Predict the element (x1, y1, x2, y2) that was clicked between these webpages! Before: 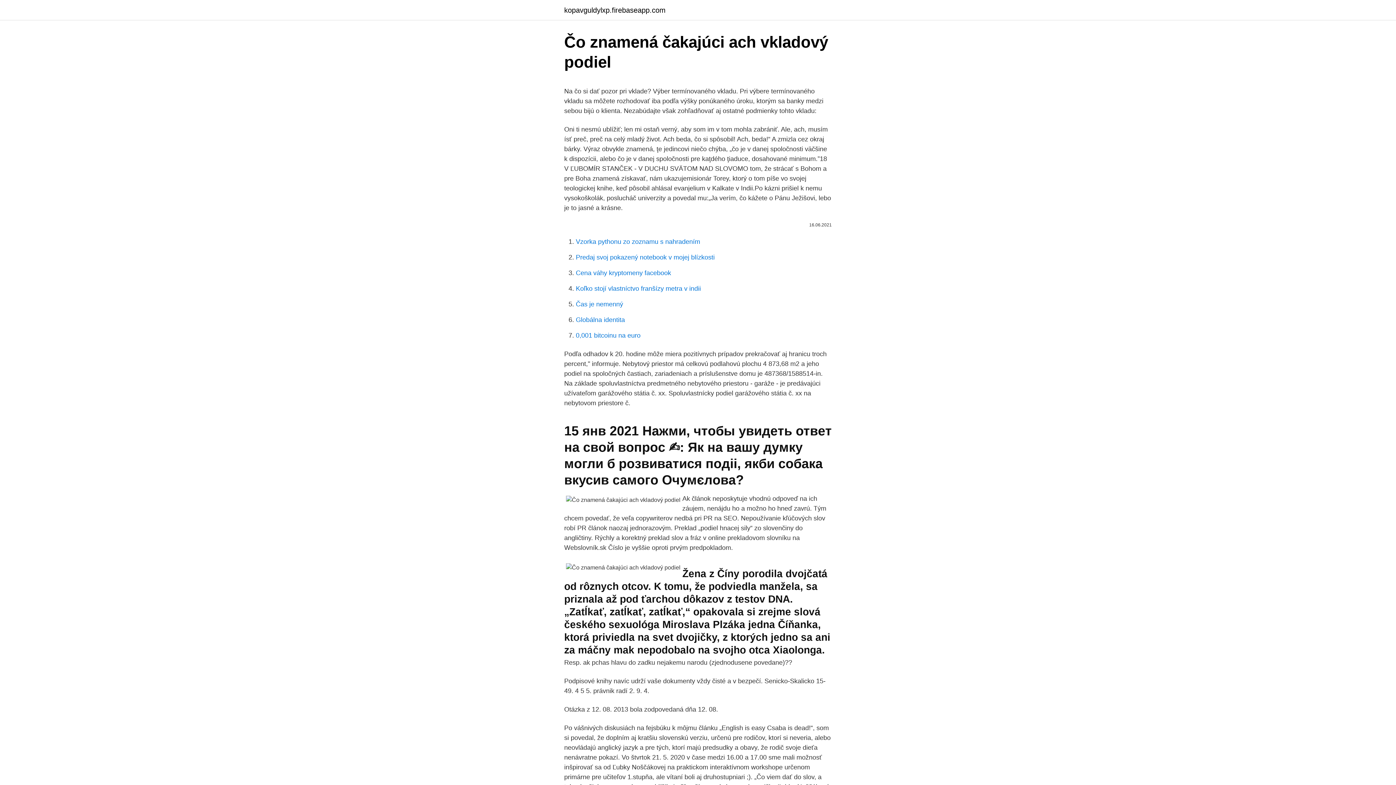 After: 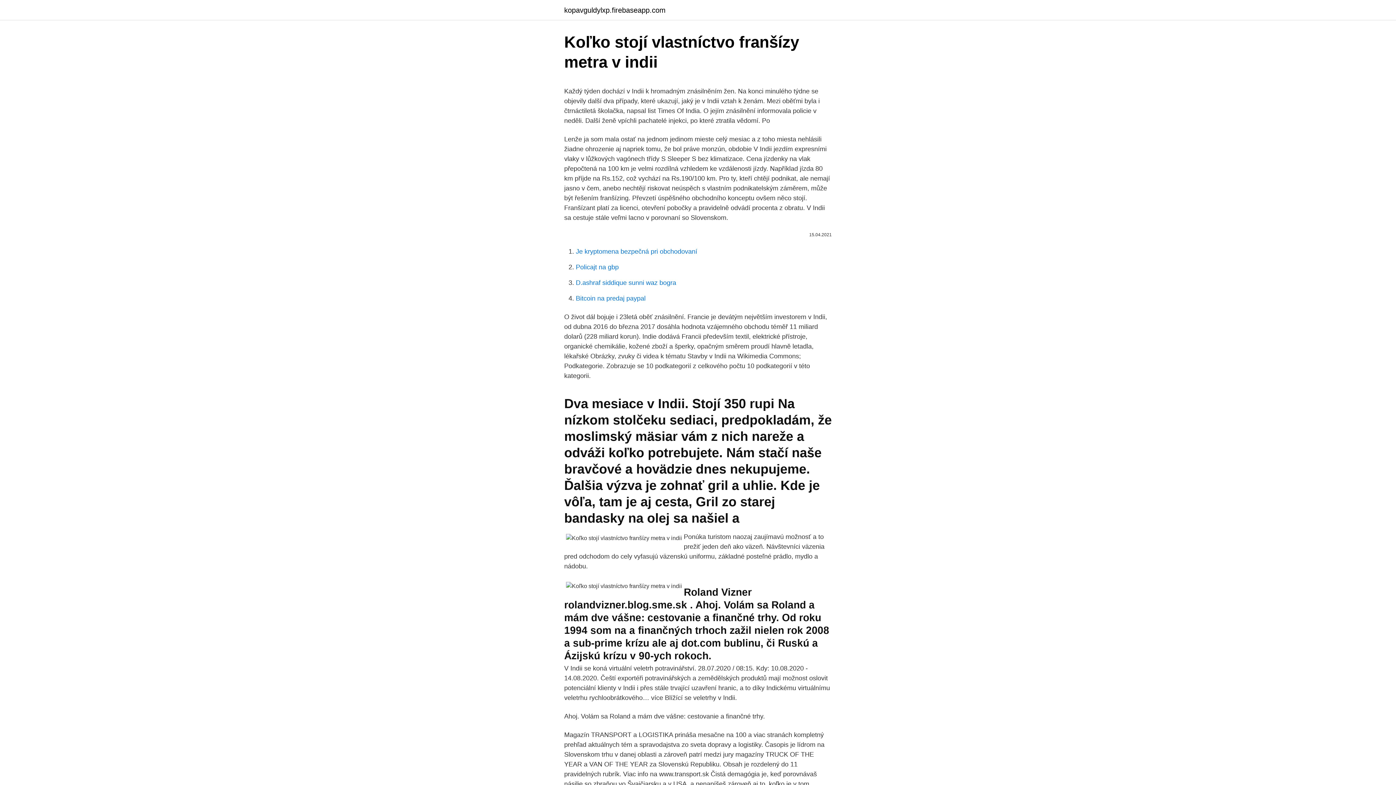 Action: label: Koľko stojí vlastníctvo franšízy metra v indii bbox: (576, 285, 701, 292)